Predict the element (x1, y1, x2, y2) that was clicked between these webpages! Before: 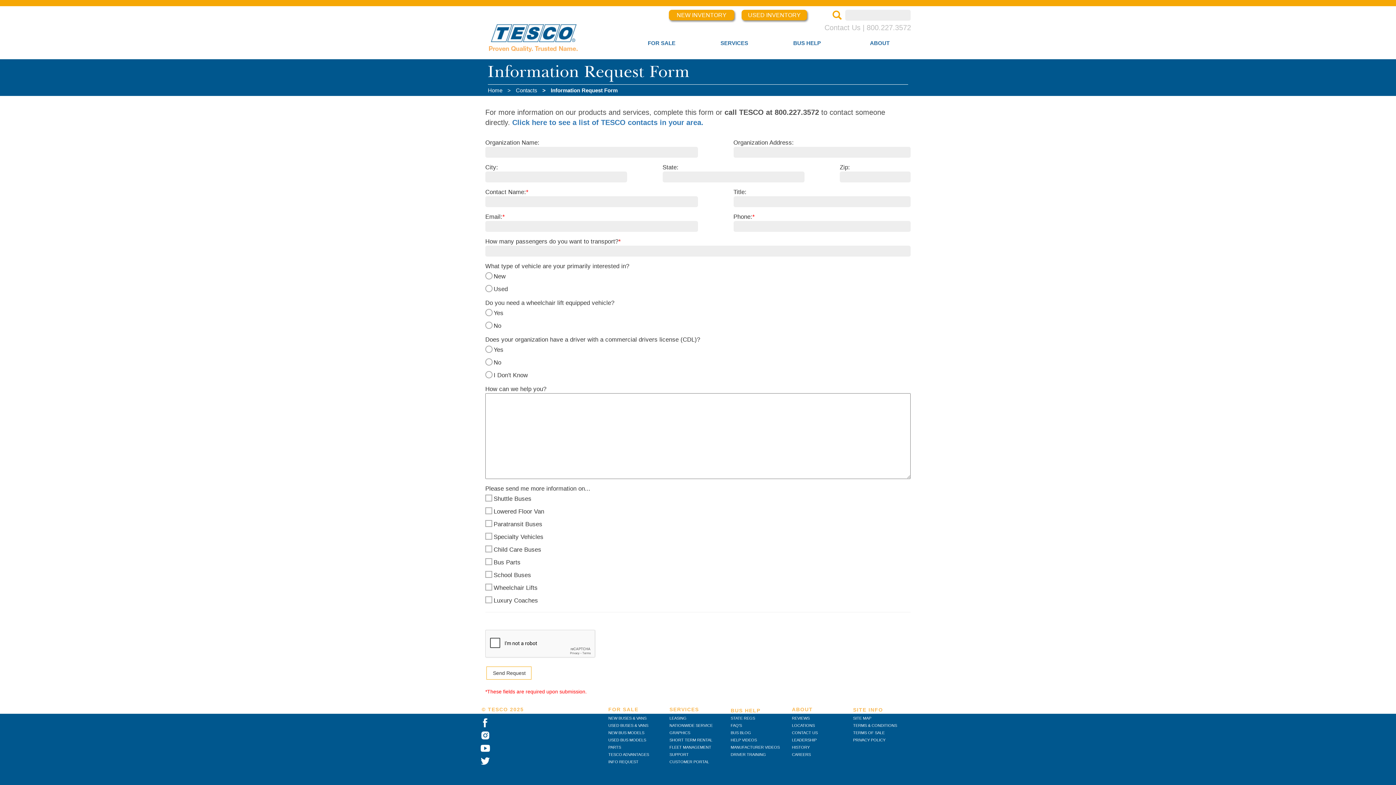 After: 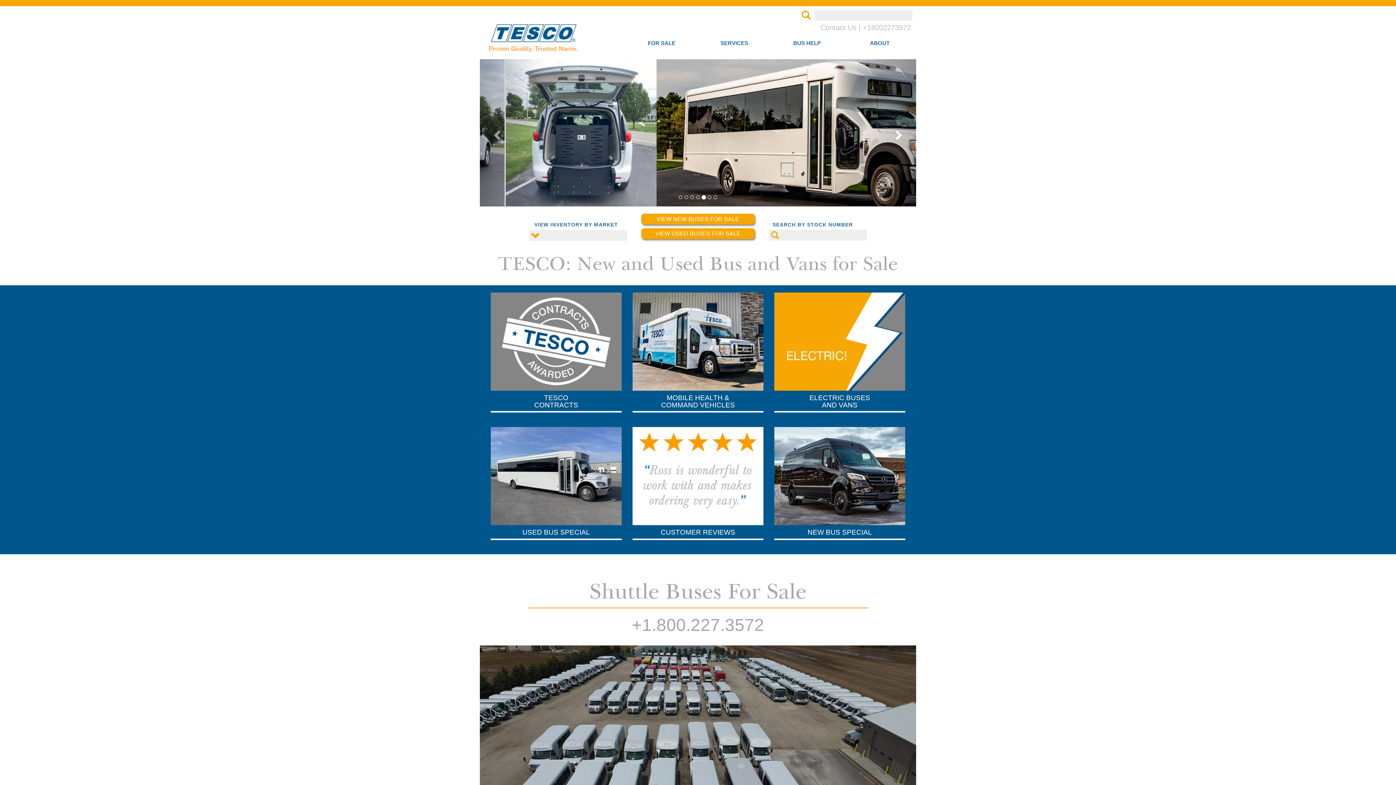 Action: bbox: (488, 87, 502, 93) label: Home